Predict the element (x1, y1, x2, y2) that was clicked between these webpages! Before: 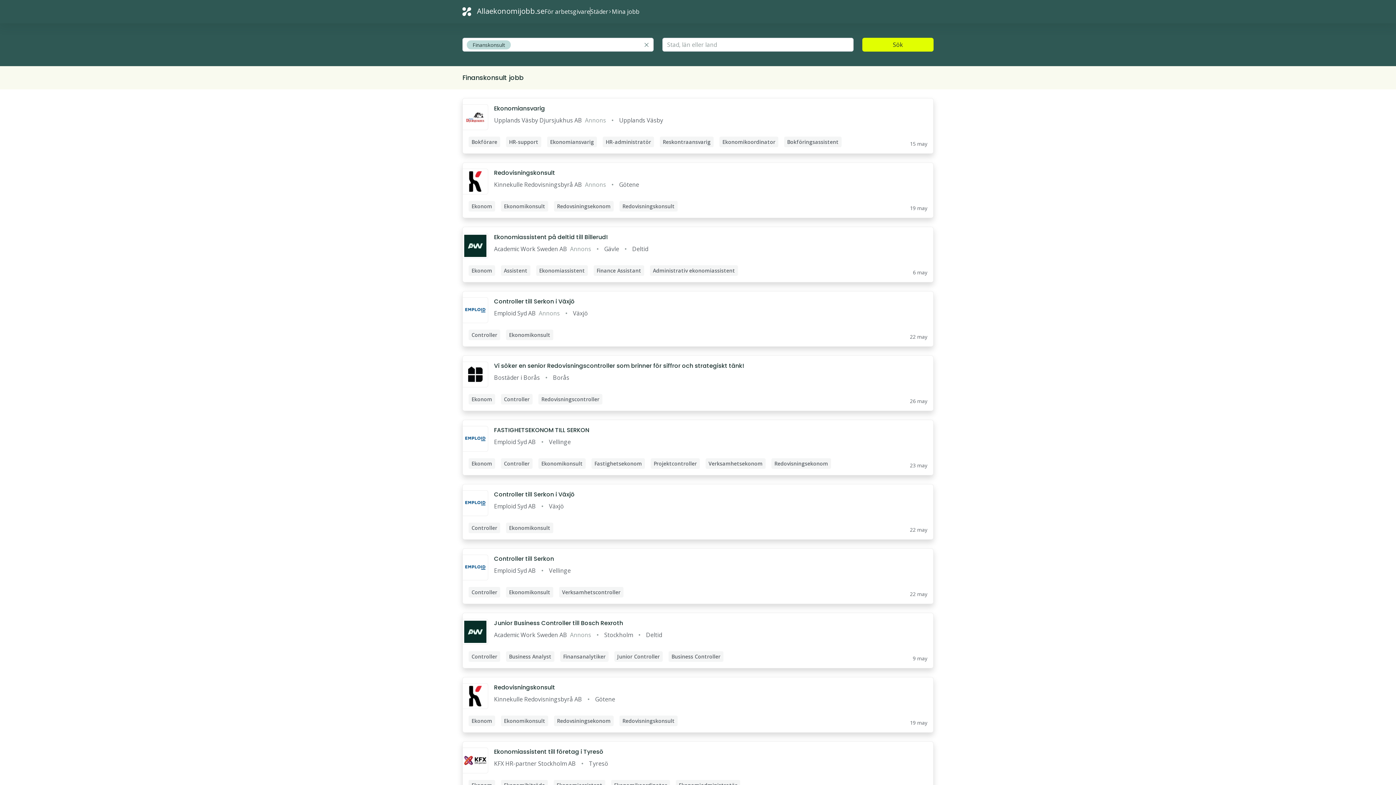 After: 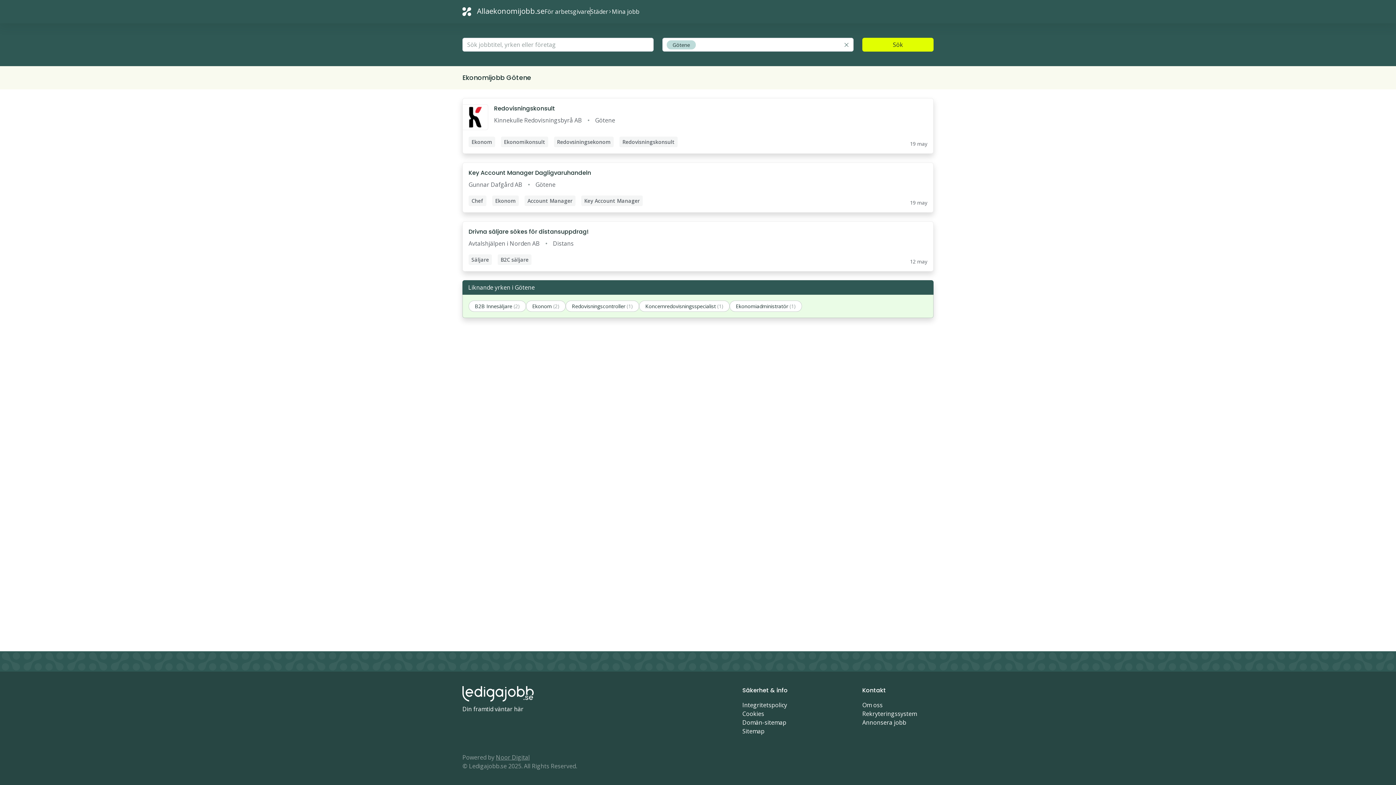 Action: label: Götene bbox: (595, 695, 615, 704)